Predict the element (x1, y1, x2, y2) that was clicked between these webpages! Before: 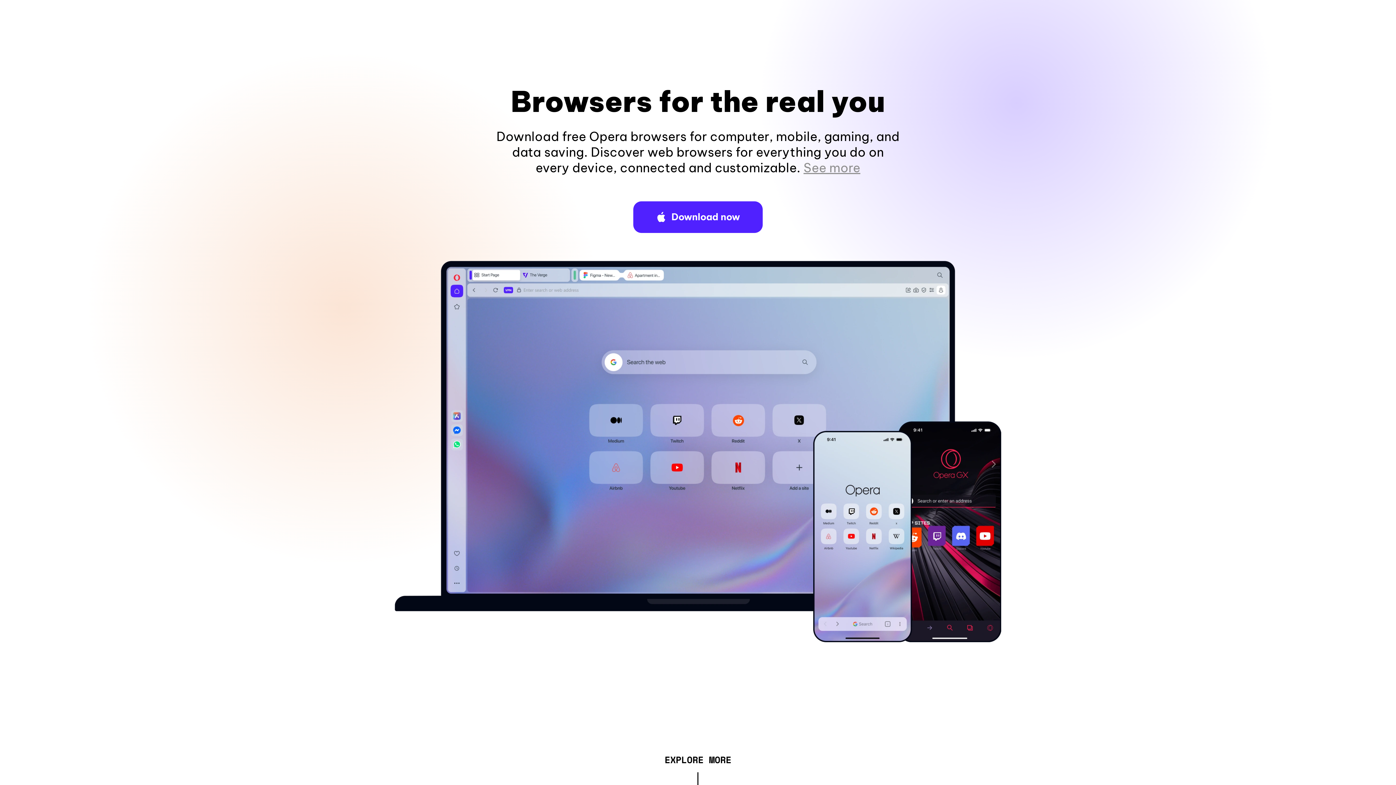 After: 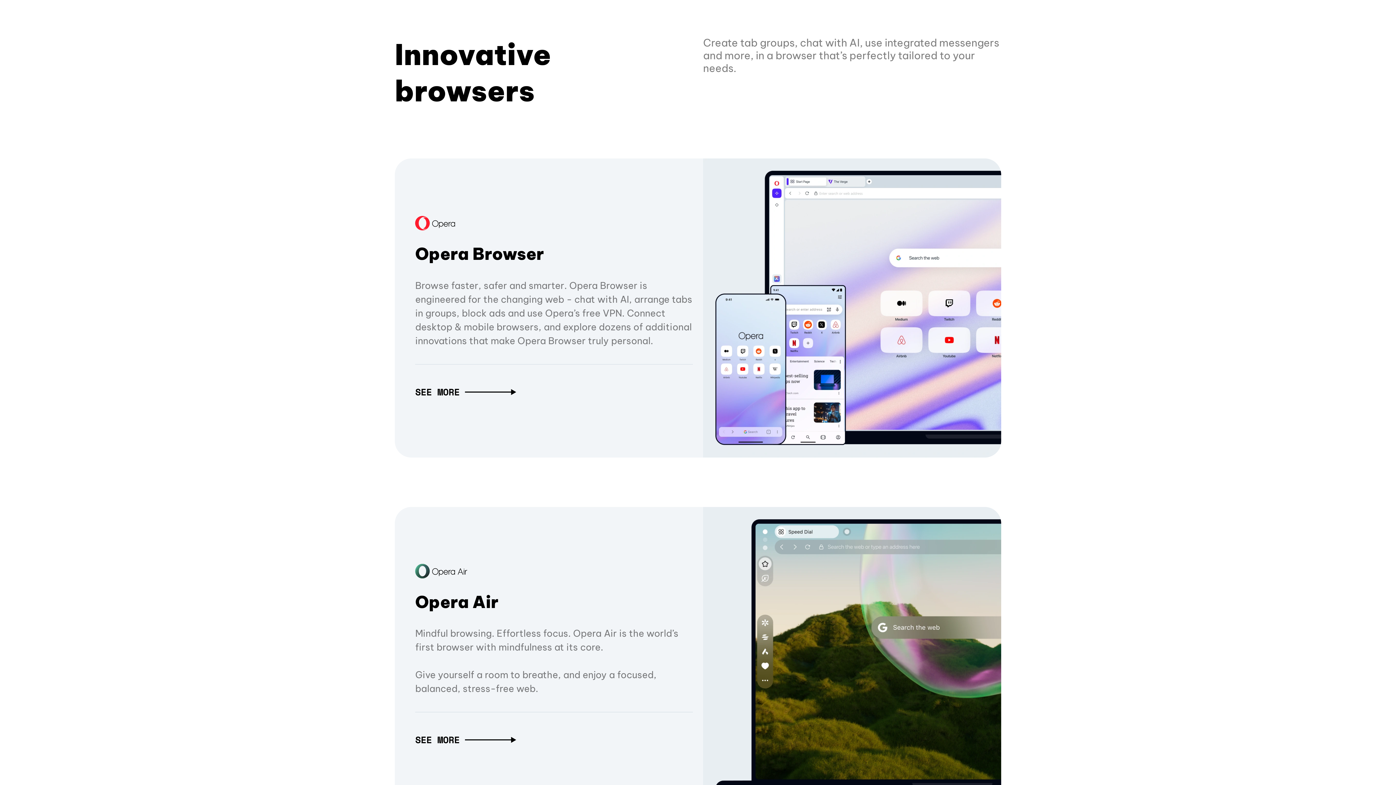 Action: label: EXPLORE MORE bbox: (664, 757, 731, 765)